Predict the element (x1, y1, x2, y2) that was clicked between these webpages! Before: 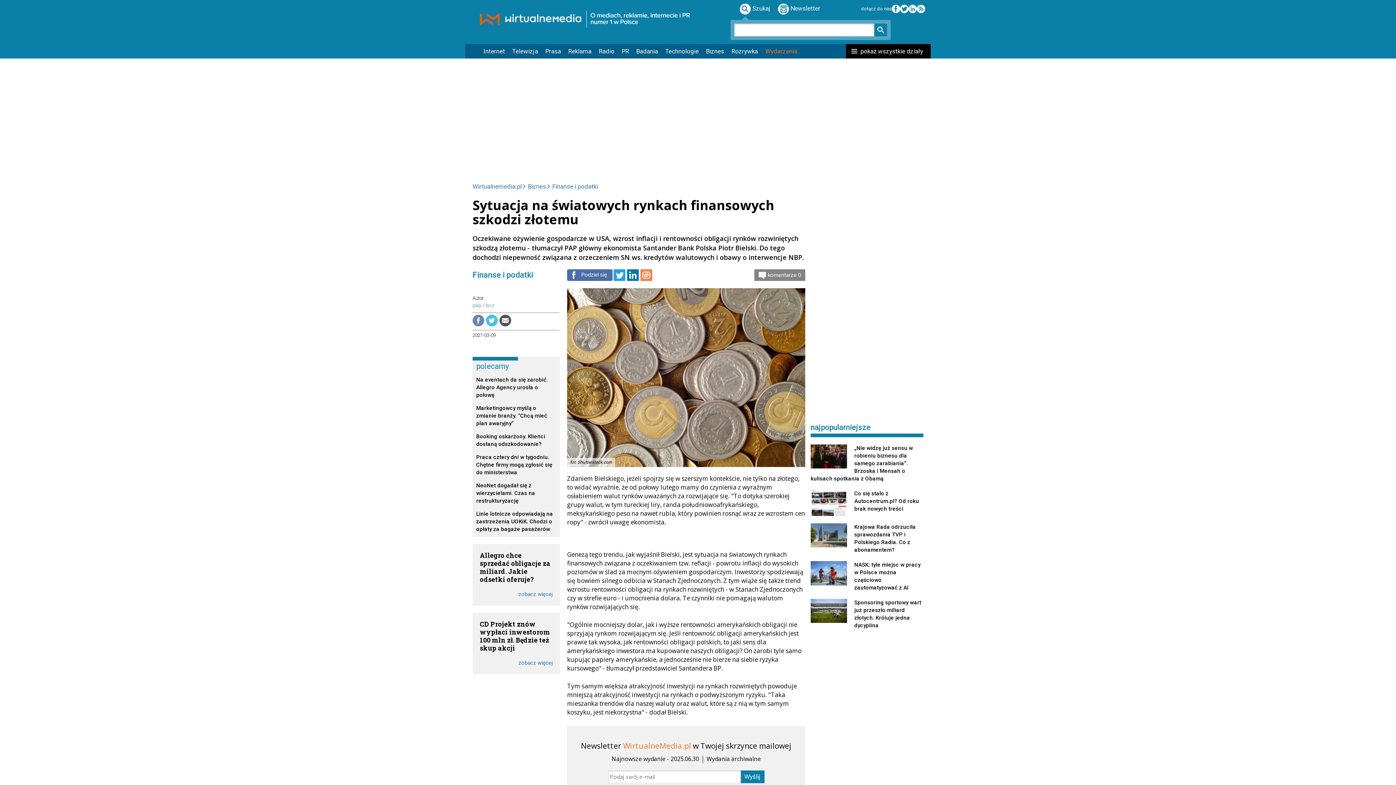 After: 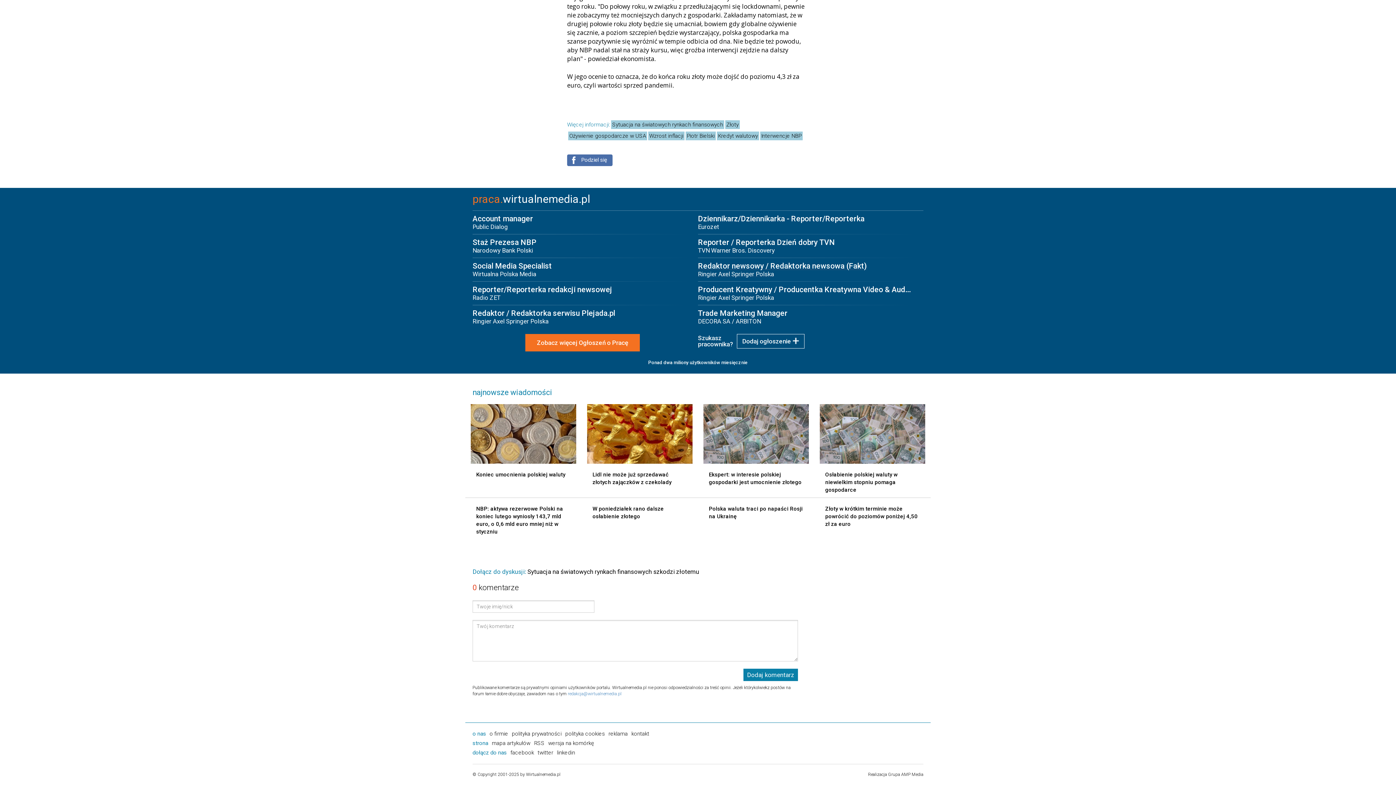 Action: label: komentarze 0 bbox: (754, 269, 805, 281)